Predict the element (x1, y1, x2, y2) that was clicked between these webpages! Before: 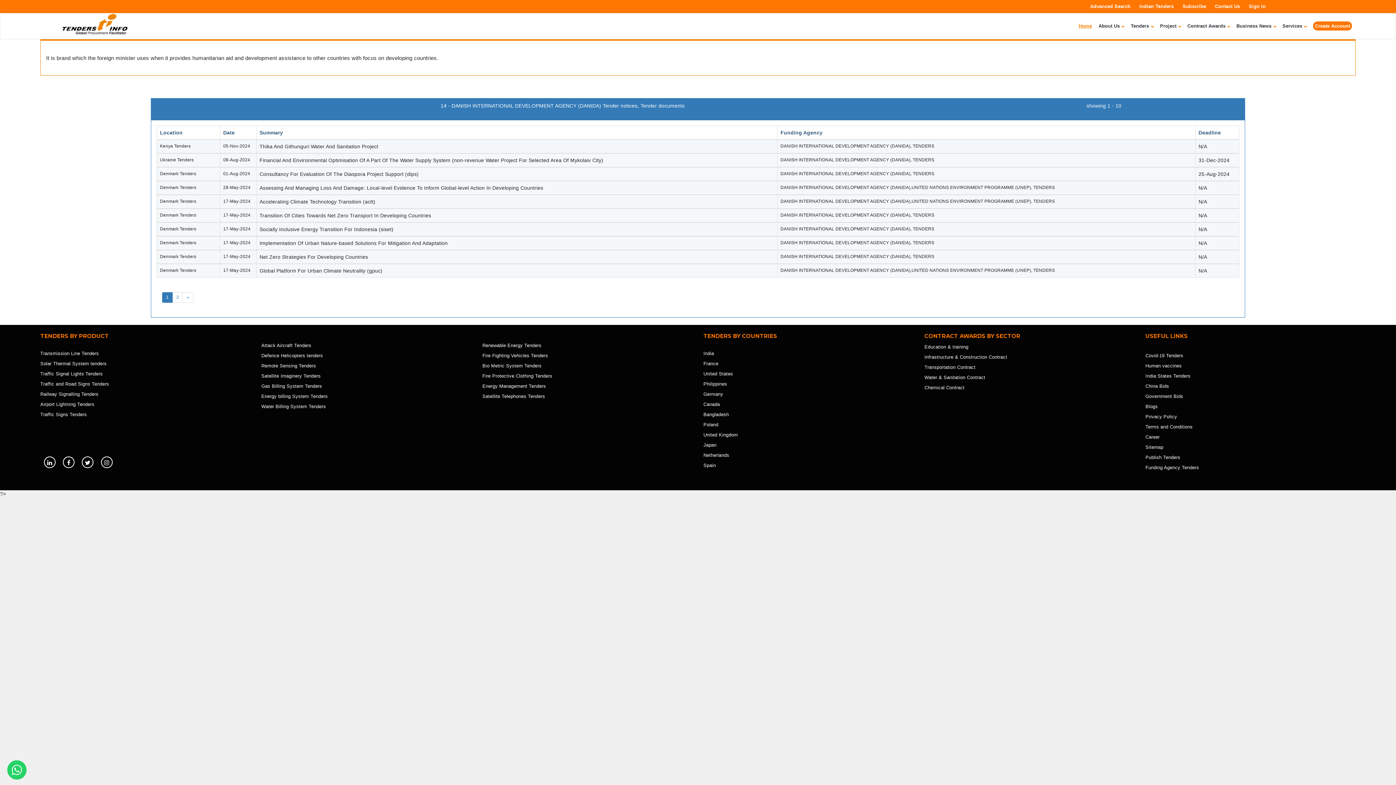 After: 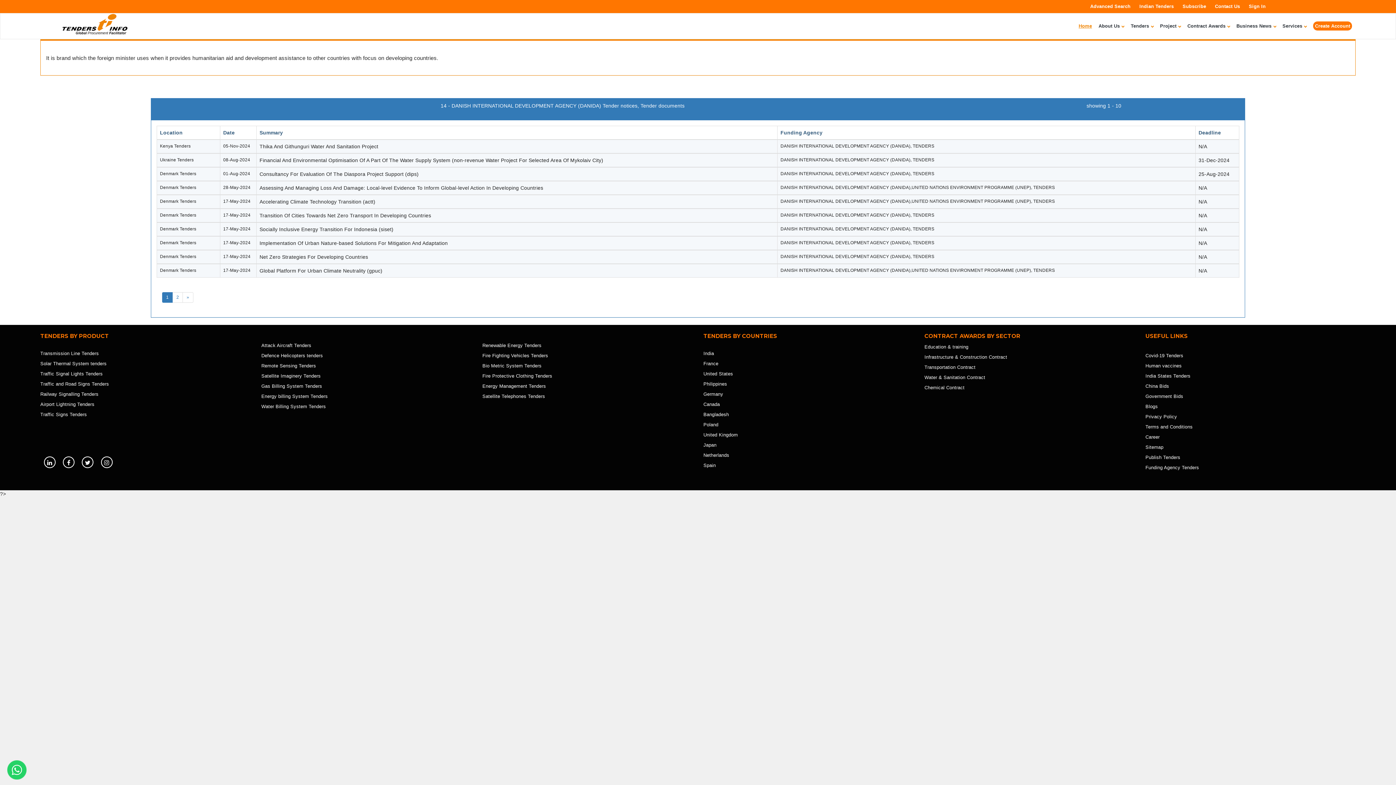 Action: bbox: (1145, 422, 1193, 432) label: Terms and Conditions